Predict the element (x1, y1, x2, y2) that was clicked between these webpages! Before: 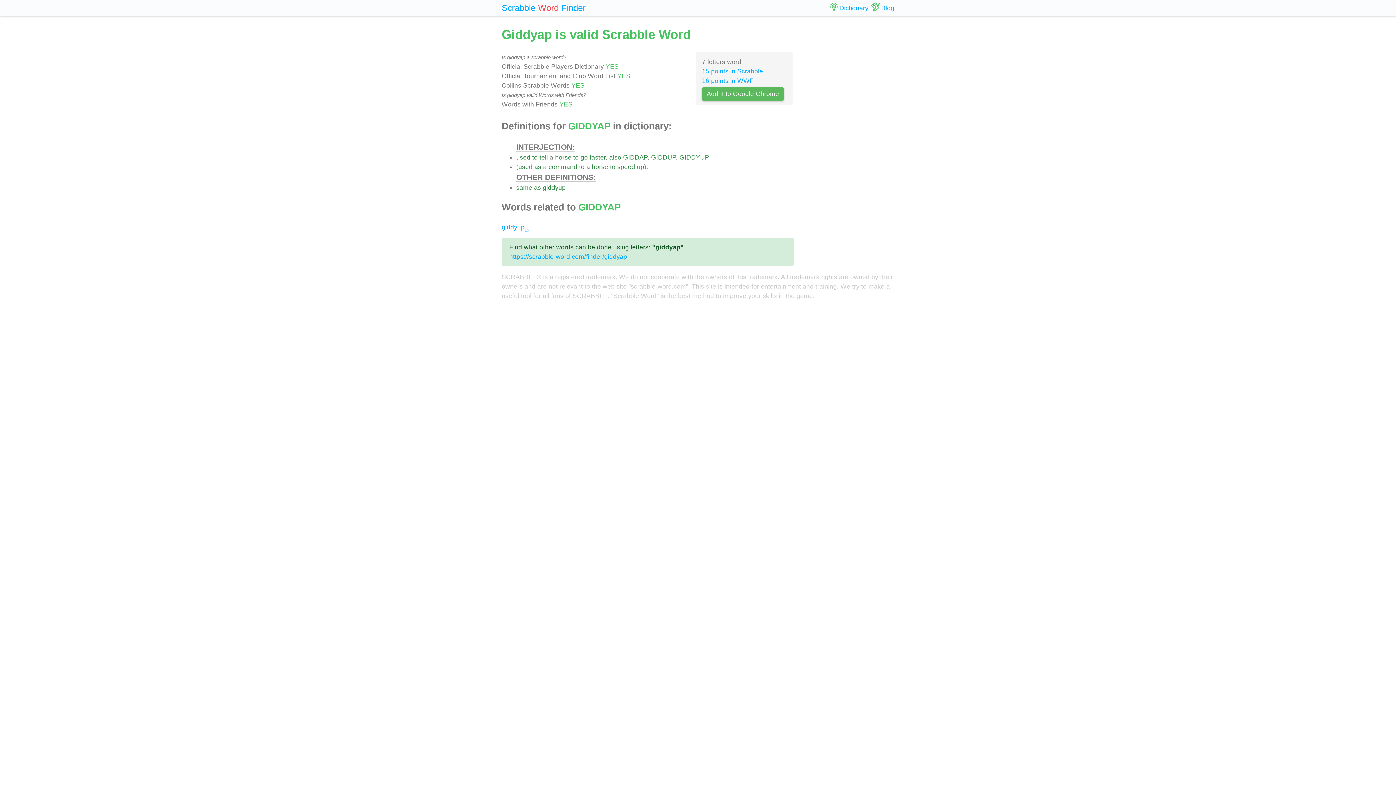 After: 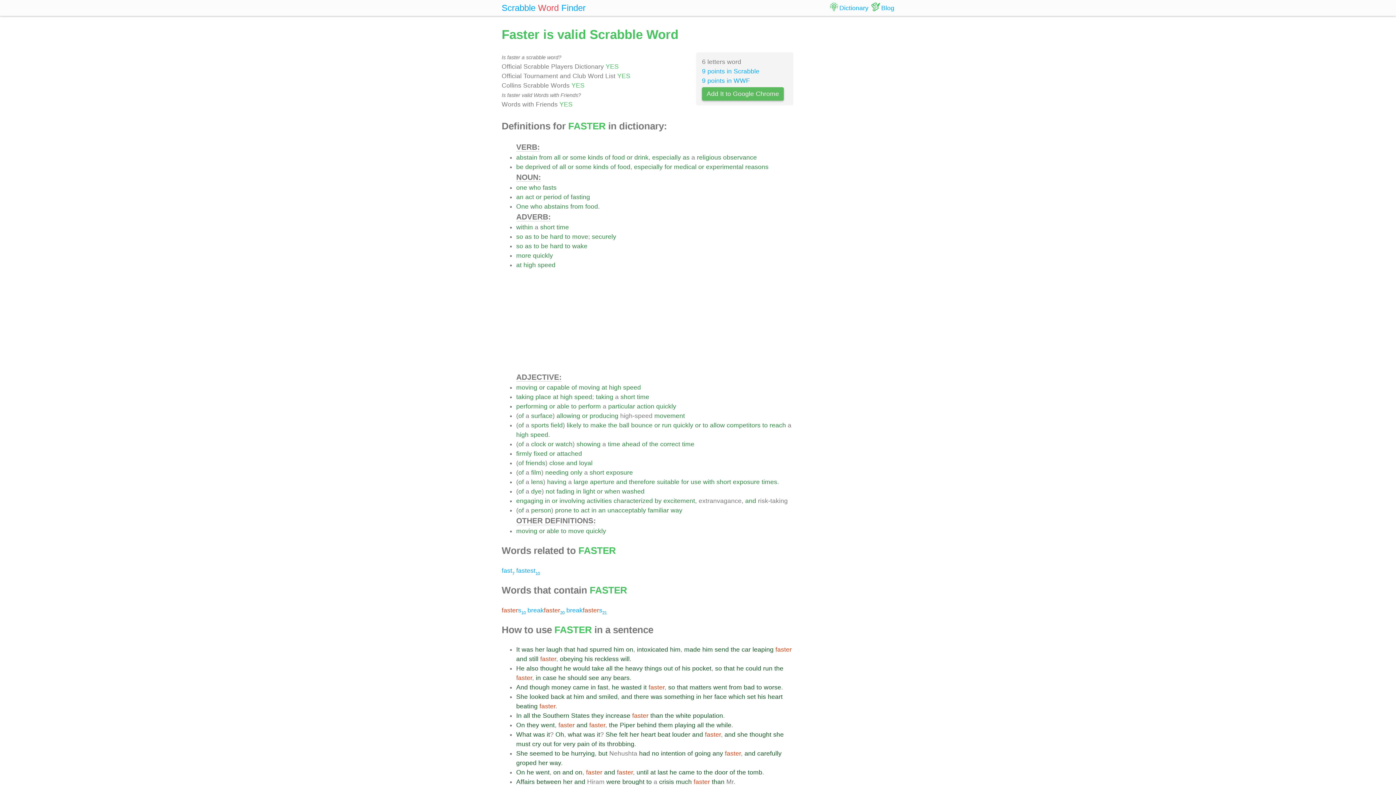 Action: label: faster bbox: (589, 153, 605, 161)